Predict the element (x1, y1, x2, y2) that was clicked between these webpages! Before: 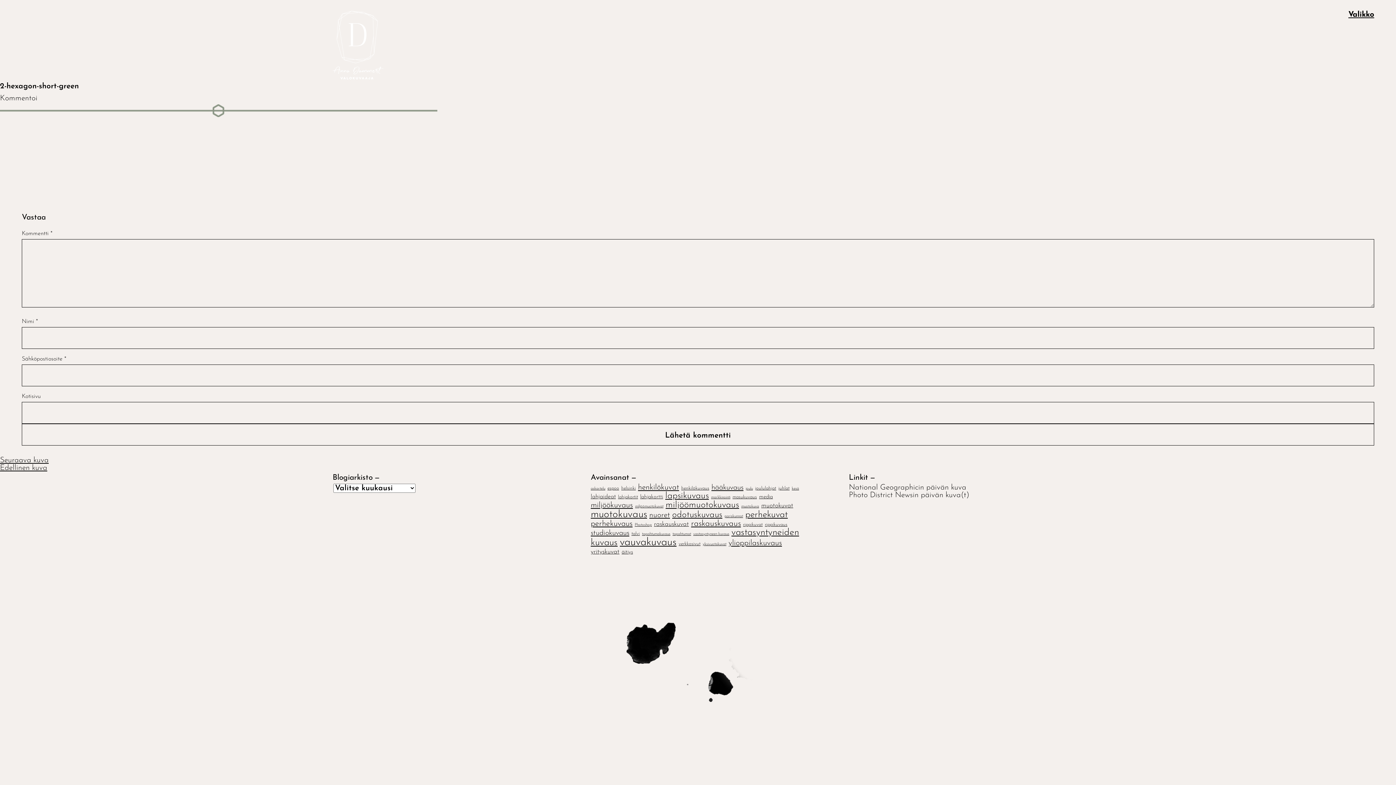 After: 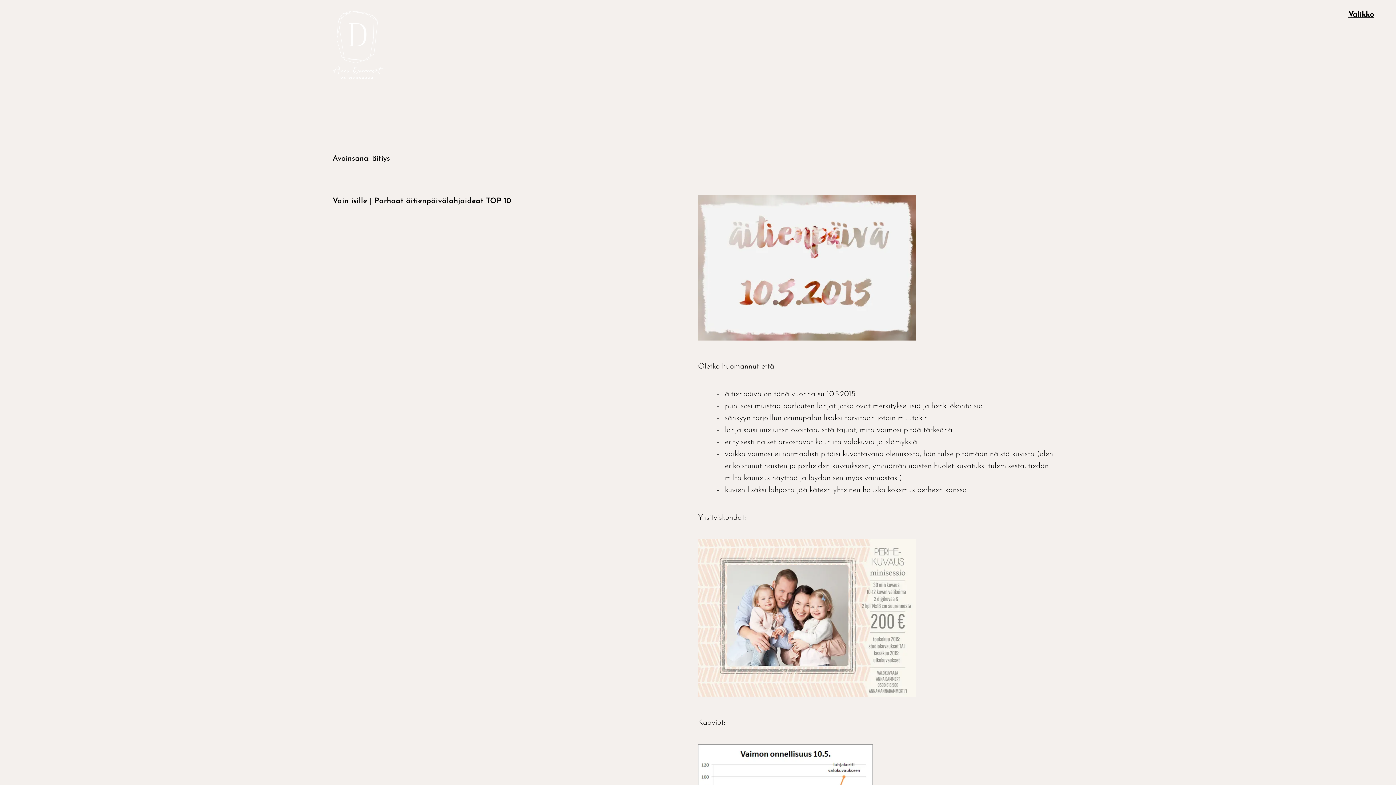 Action: label: äitiys (4 kohdetta) bbox: (621, 549, 633, 555)